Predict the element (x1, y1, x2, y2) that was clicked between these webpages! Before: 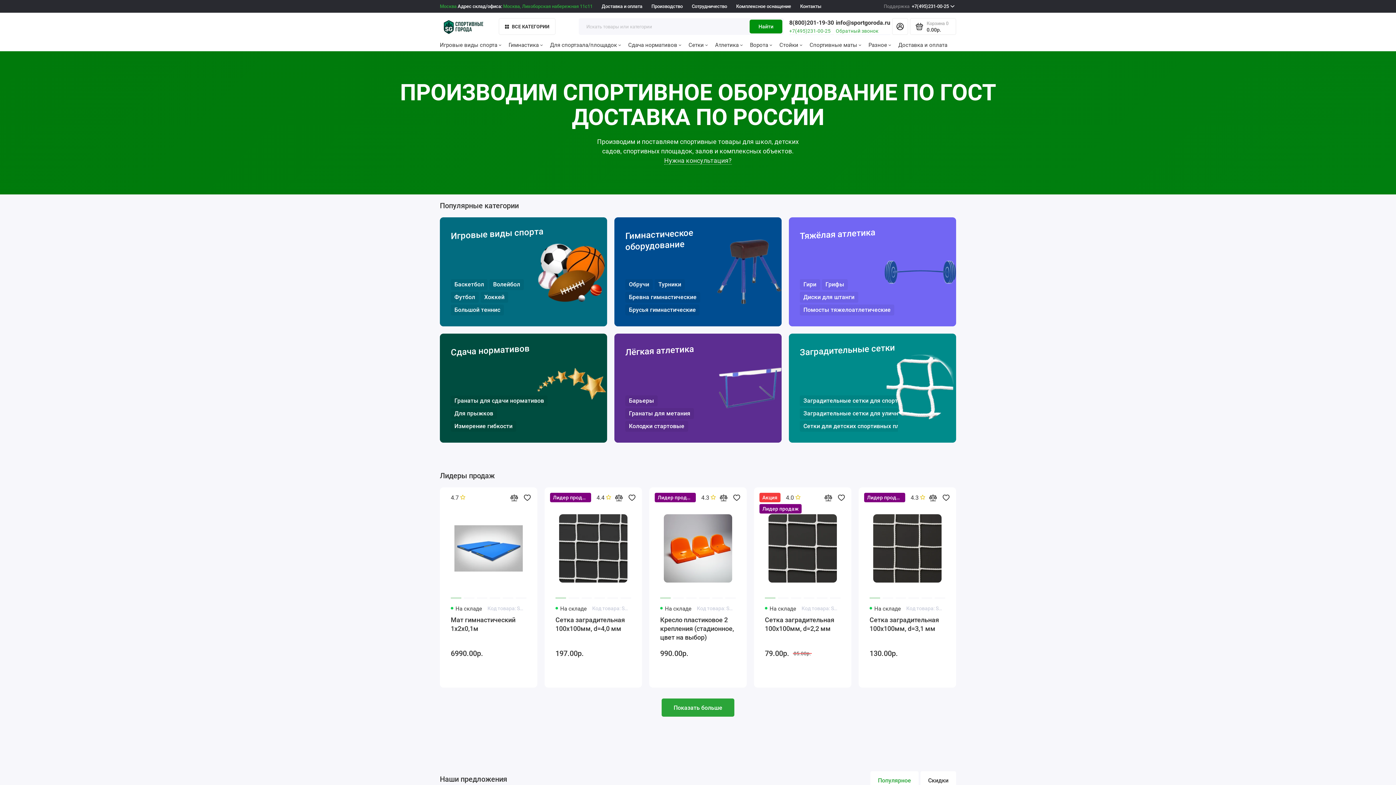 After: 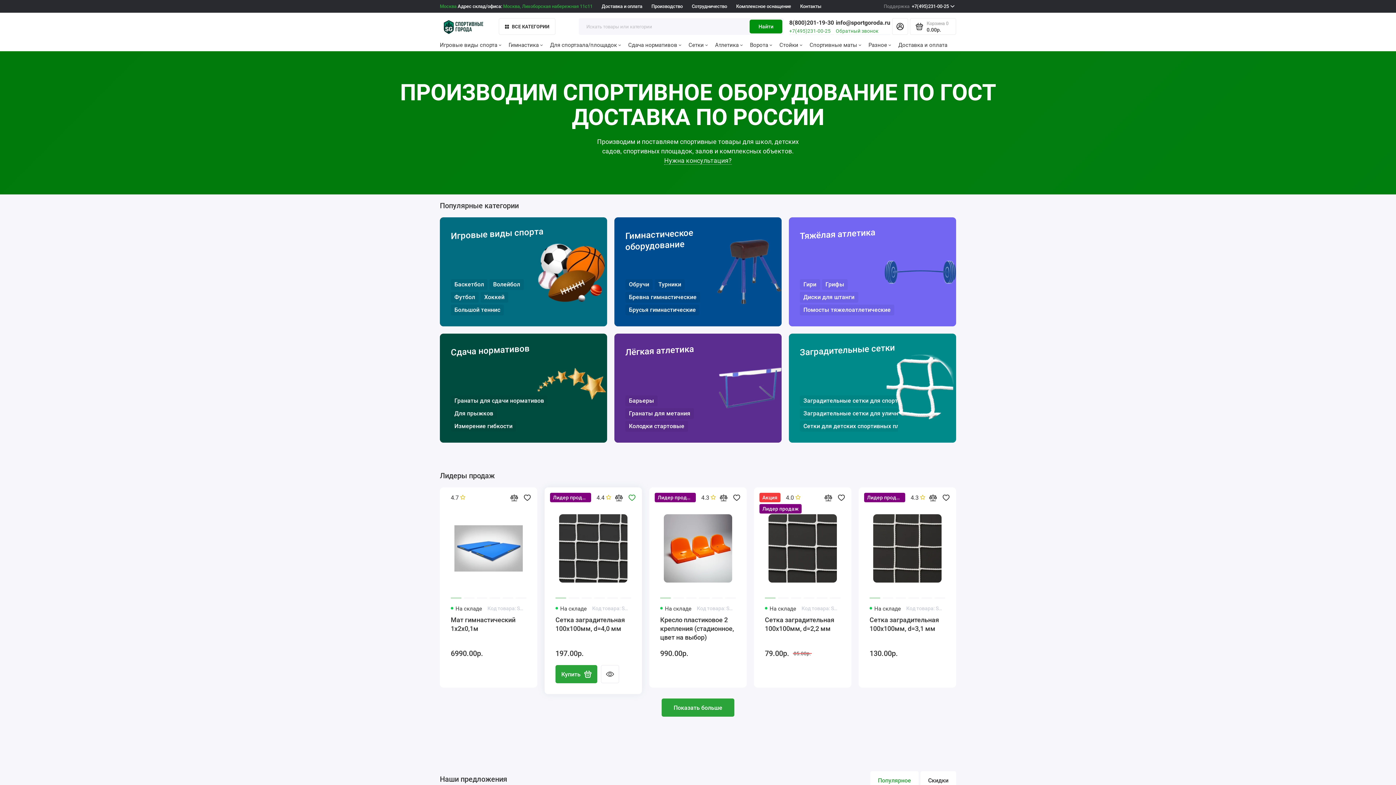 Action: bbox: (627, 493, 636, 502)